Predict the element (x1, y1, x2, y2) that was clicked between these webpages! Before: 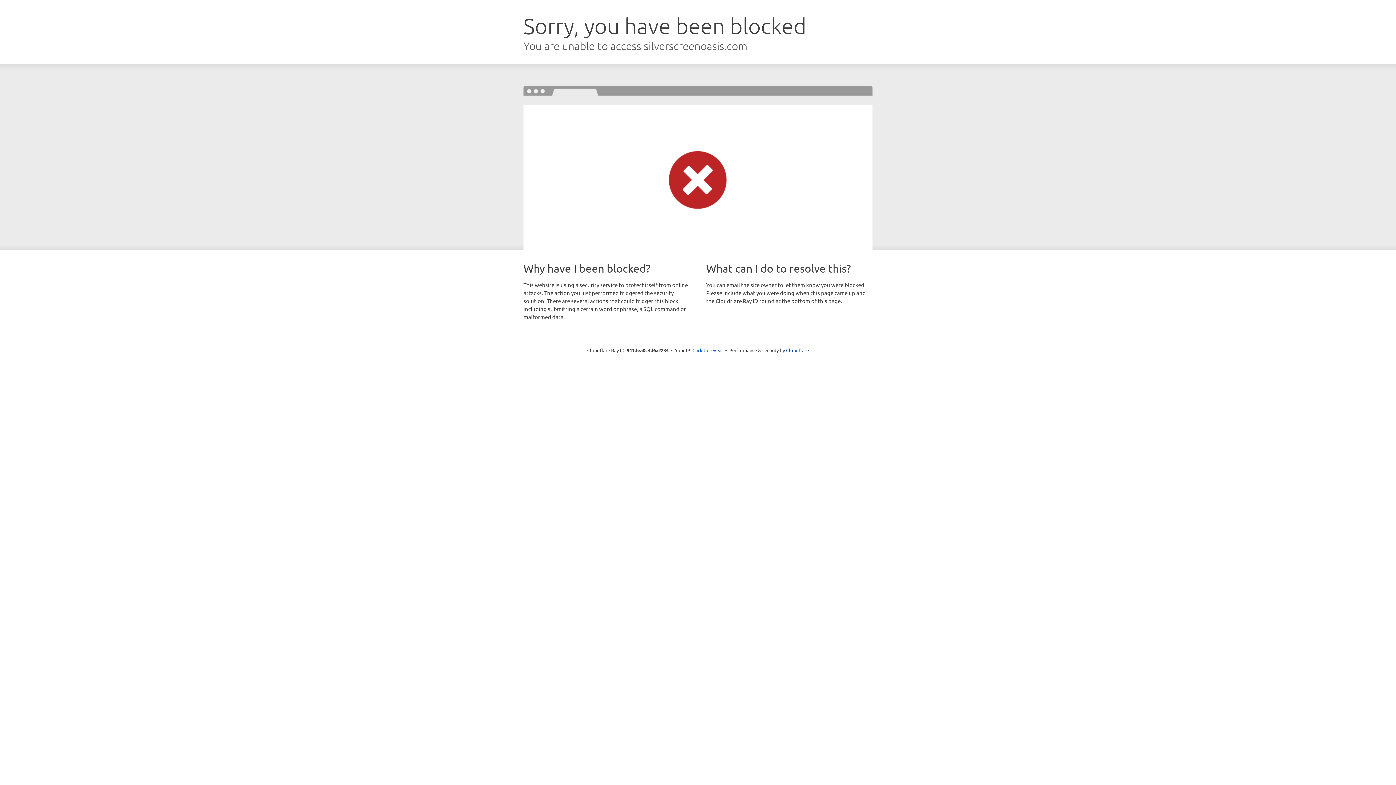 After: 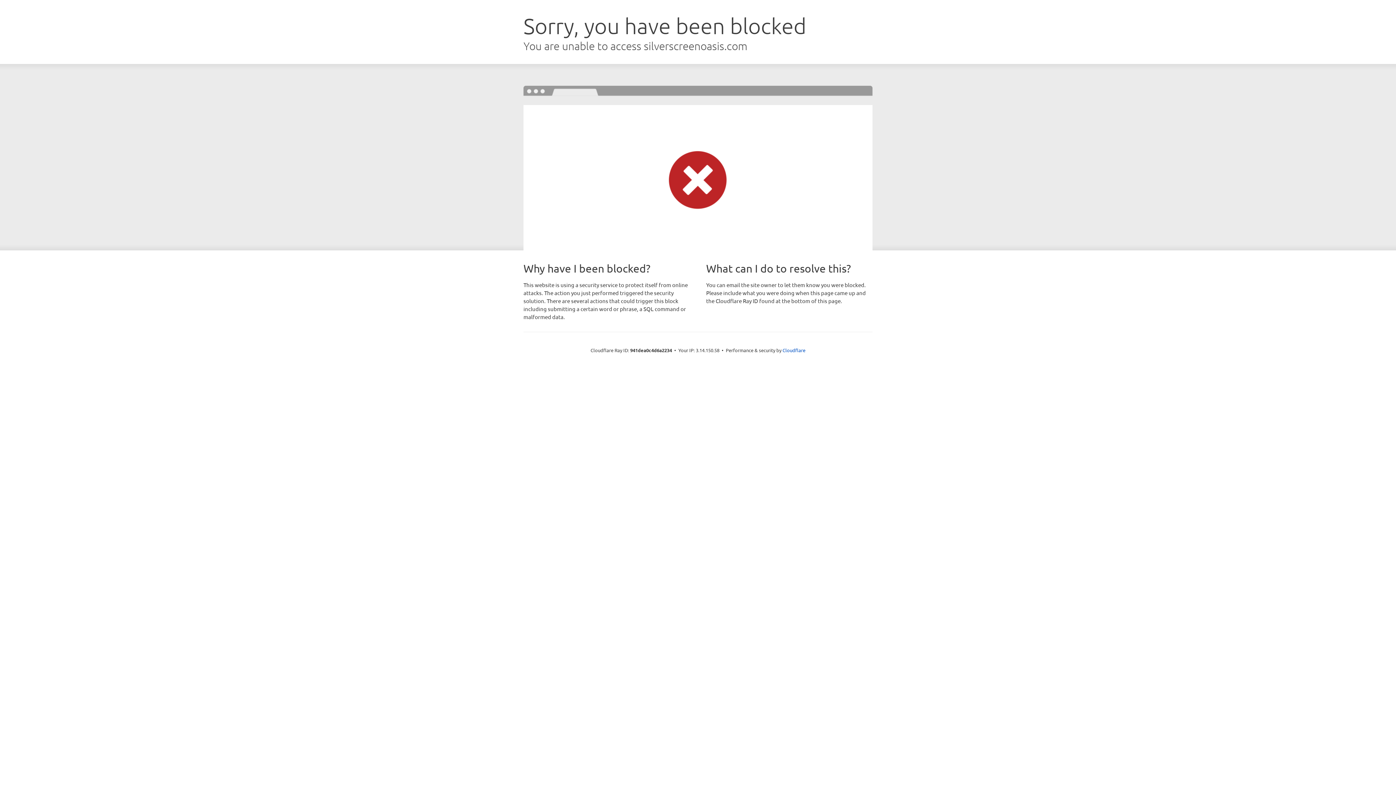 Action: label: Click to reveal bbox: (692, 346, 723, 353)